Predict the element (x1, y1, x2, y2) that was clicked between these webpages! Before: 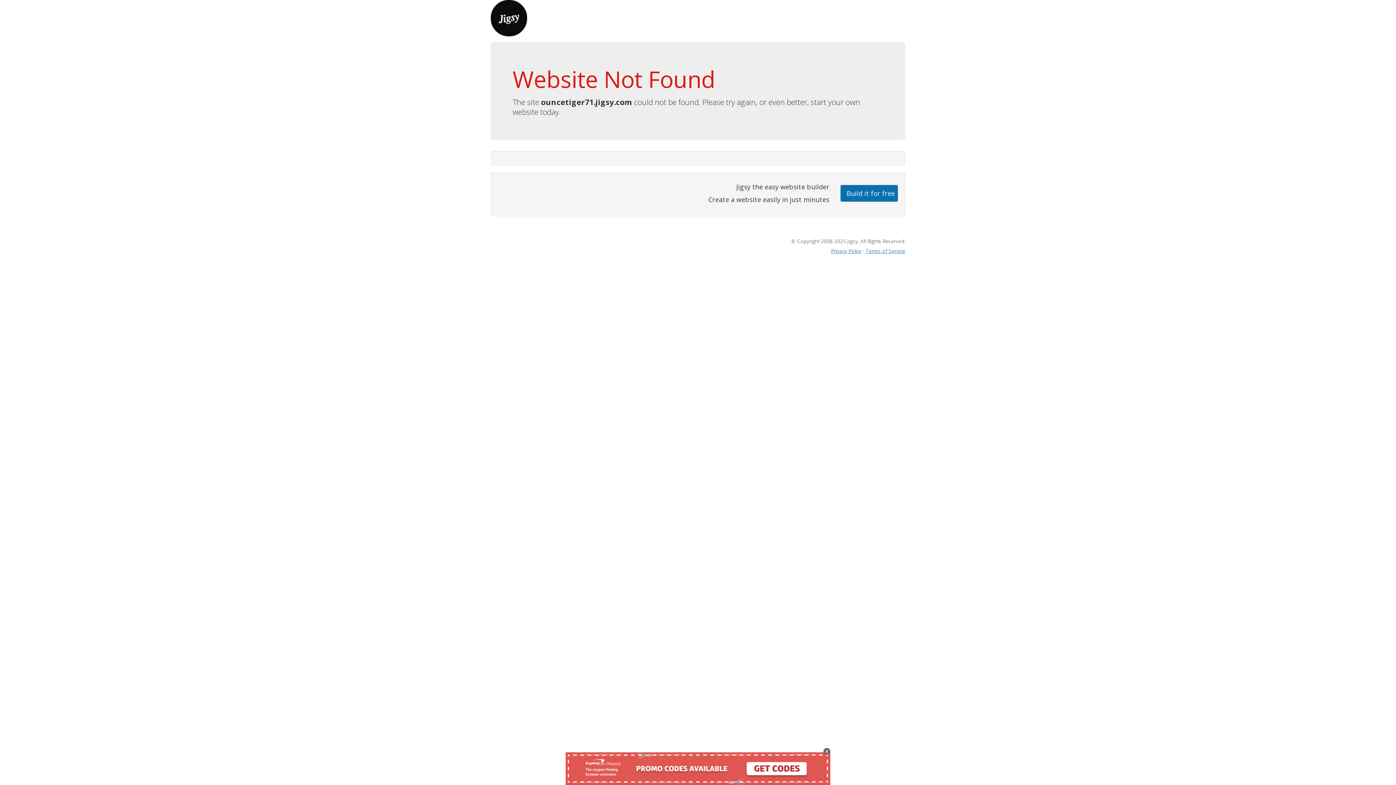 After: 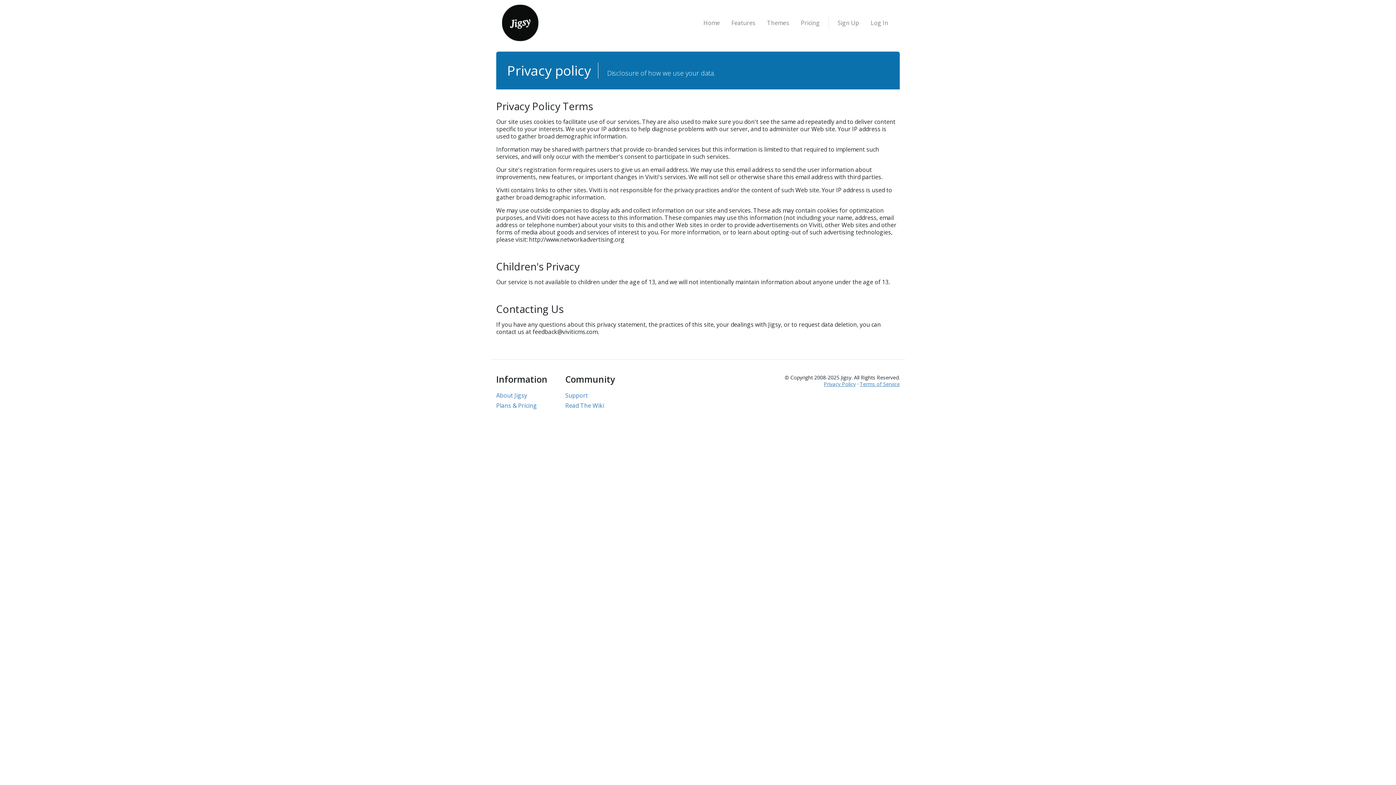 Action: bbox: (831, 247, 861, 254) label: Privacy Policy